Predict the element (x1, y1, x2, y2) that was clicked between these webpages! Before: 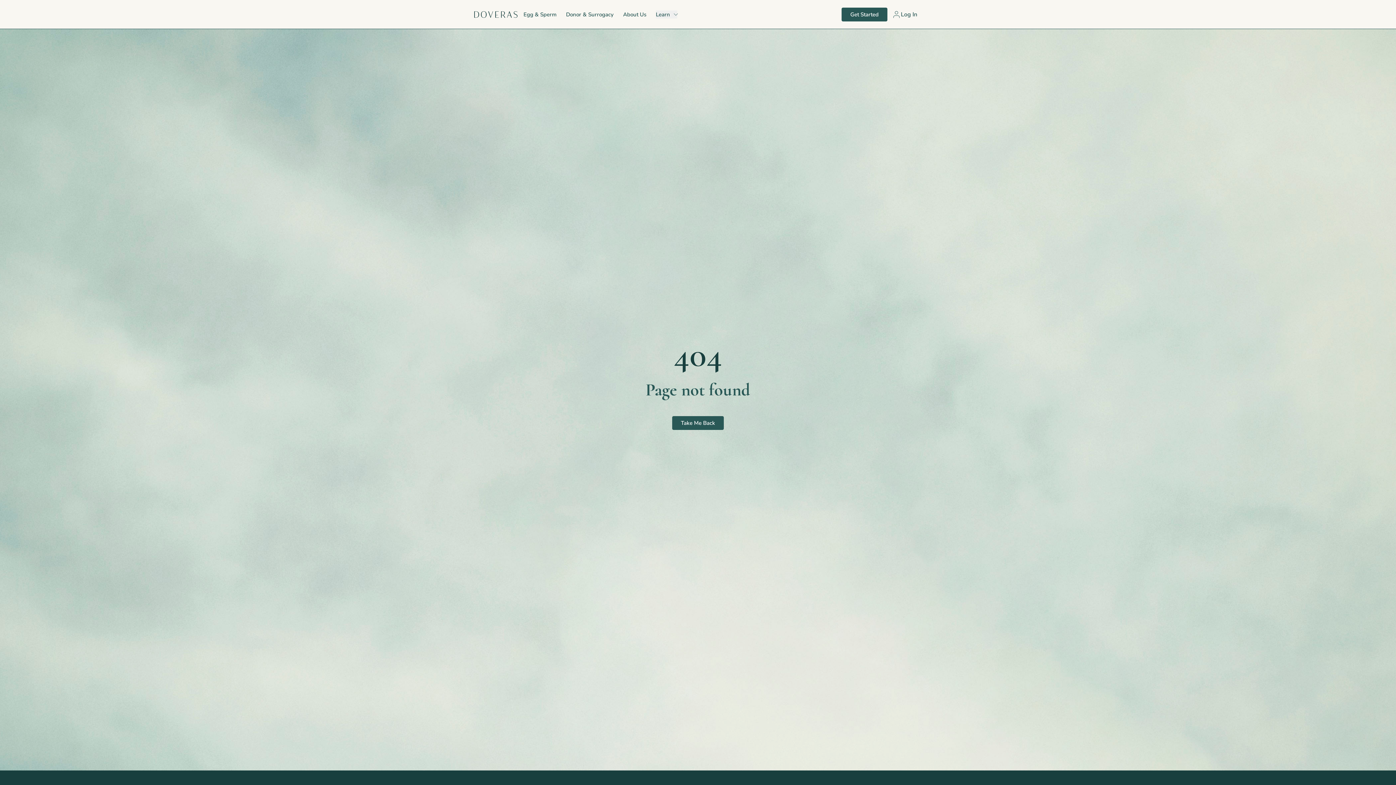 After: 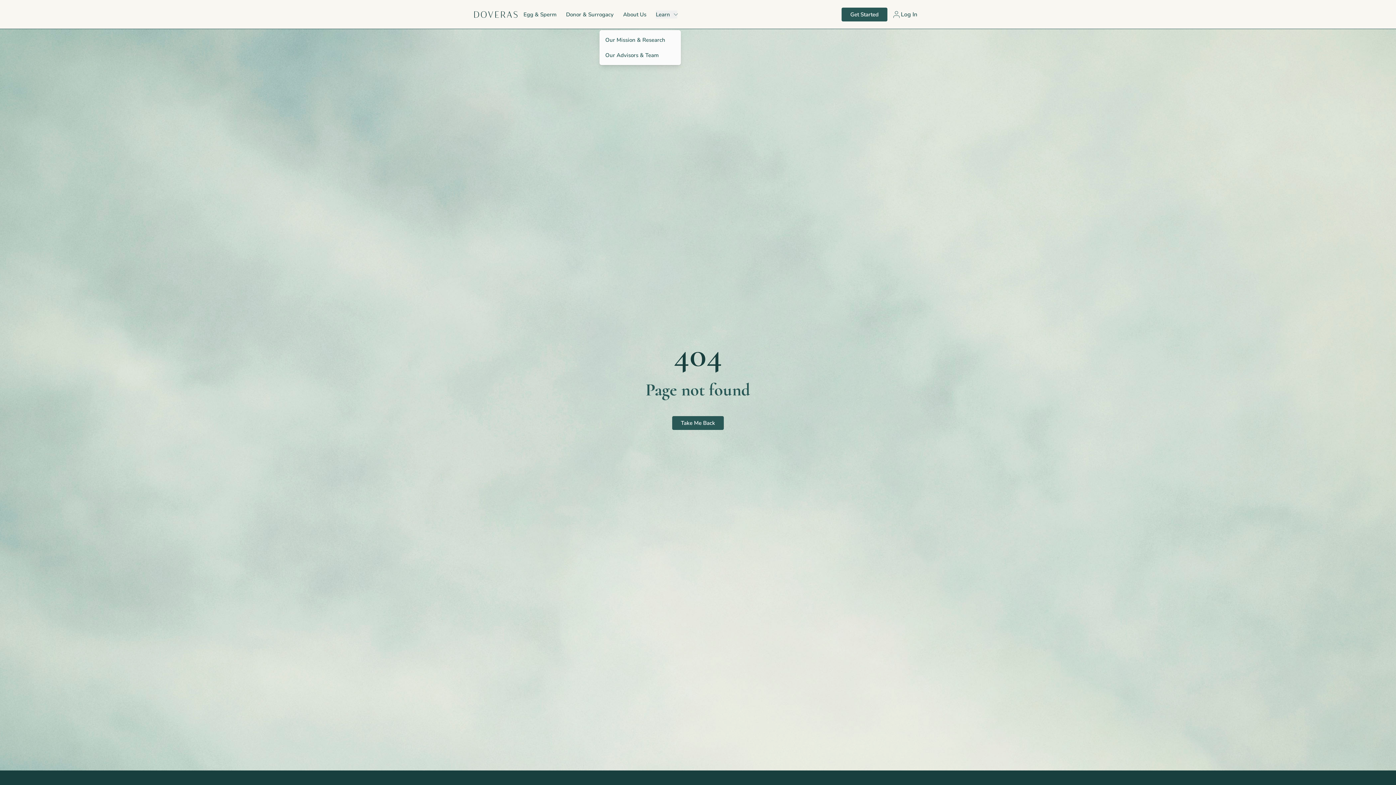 Action: label: Learn bbox: (656, 10, 677, 18)